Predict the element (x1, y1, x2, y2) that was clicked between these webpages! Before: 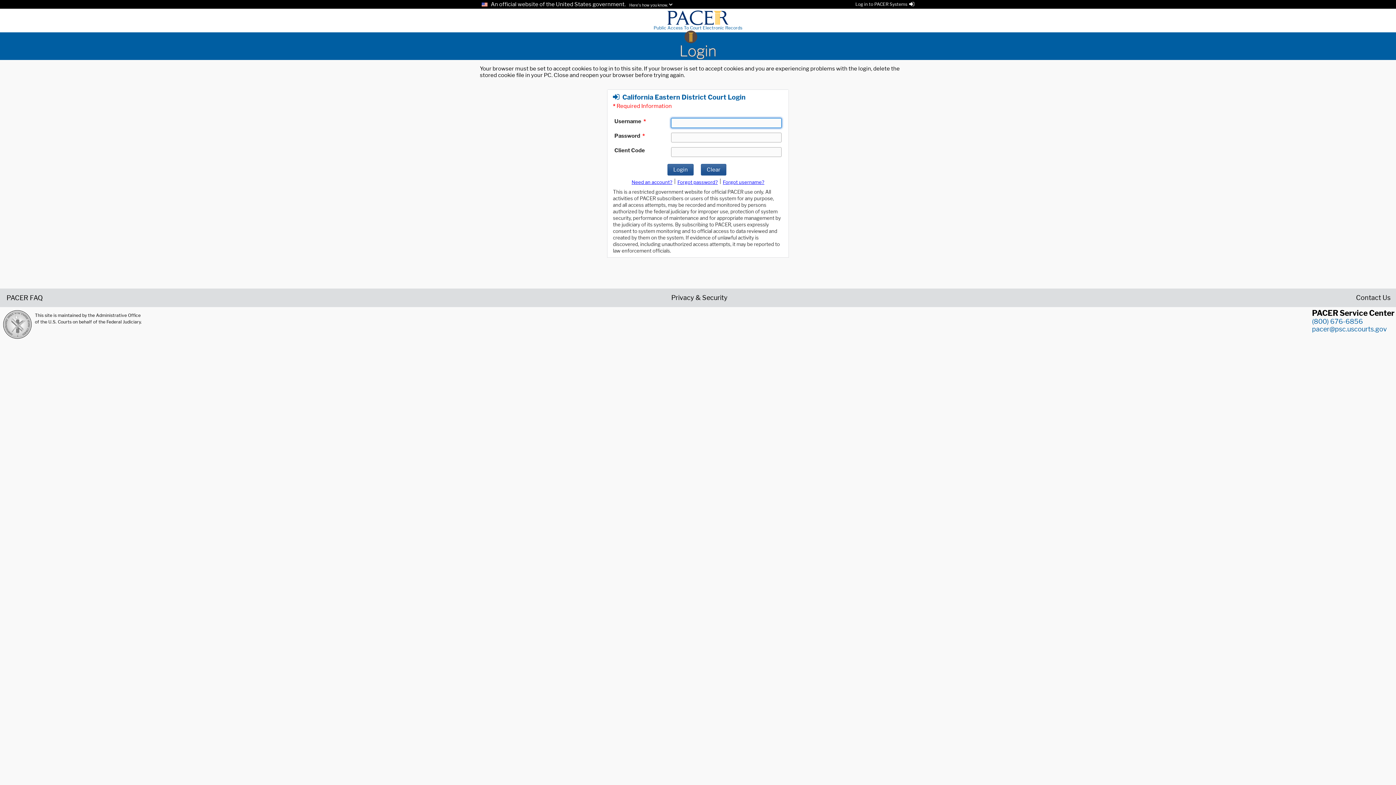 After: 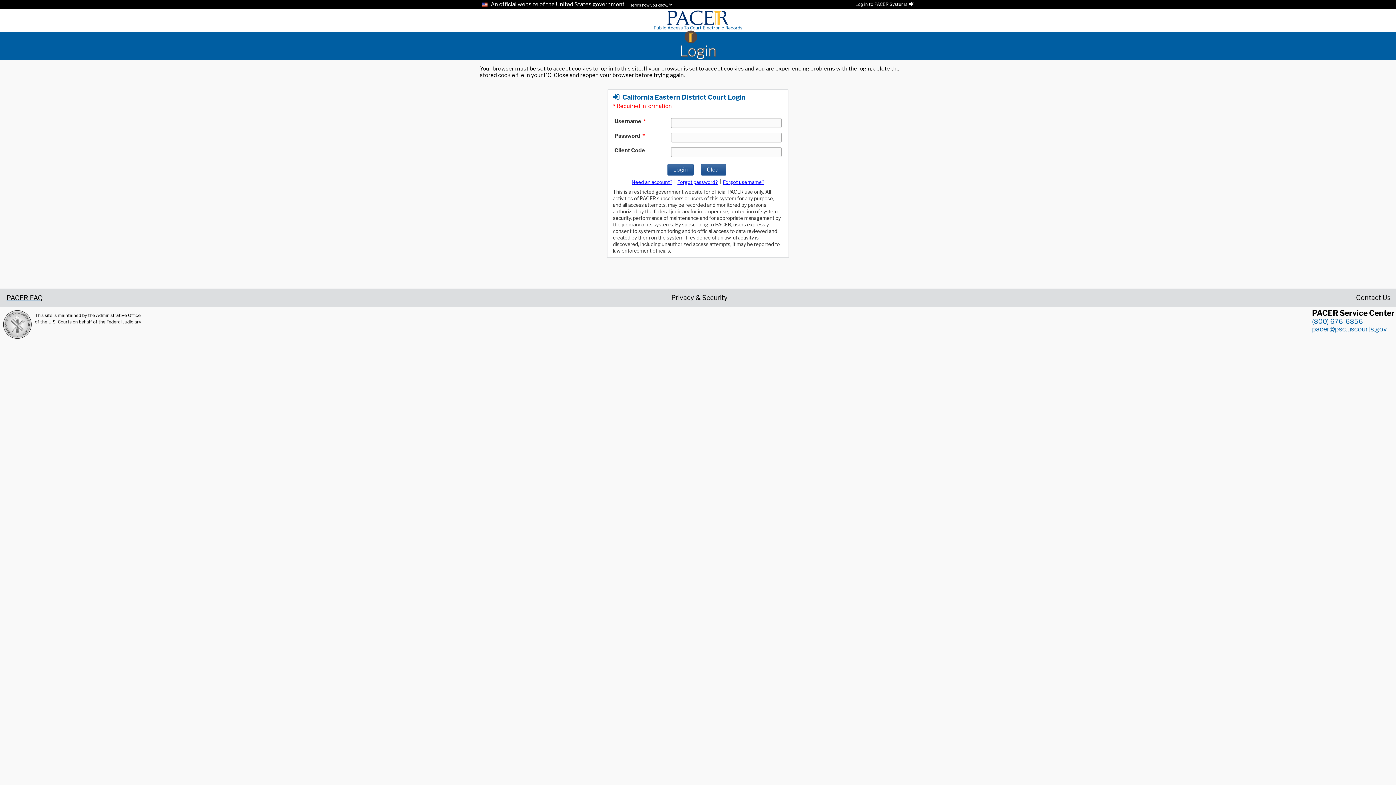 Action: bbox: (5, 294, 42, 300) label: PACER FAQ